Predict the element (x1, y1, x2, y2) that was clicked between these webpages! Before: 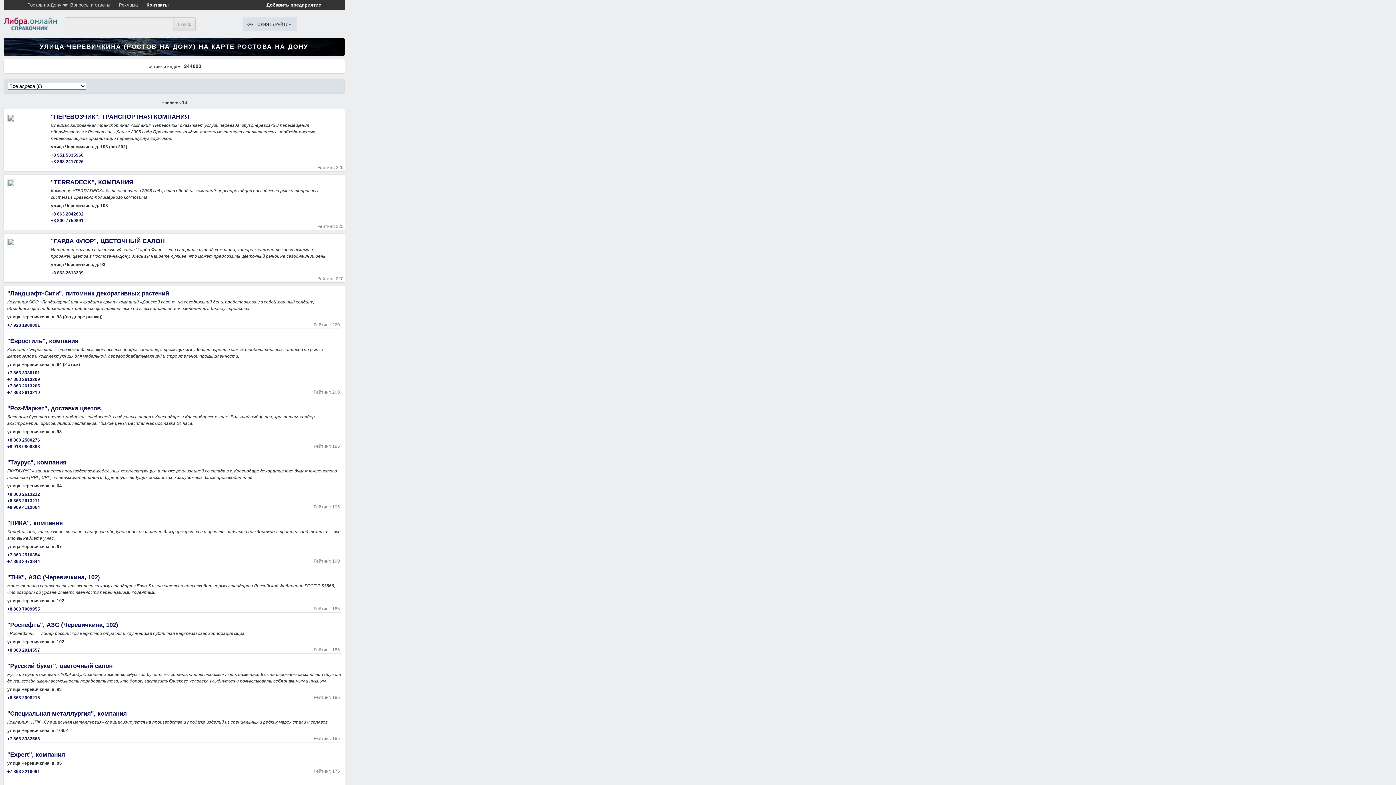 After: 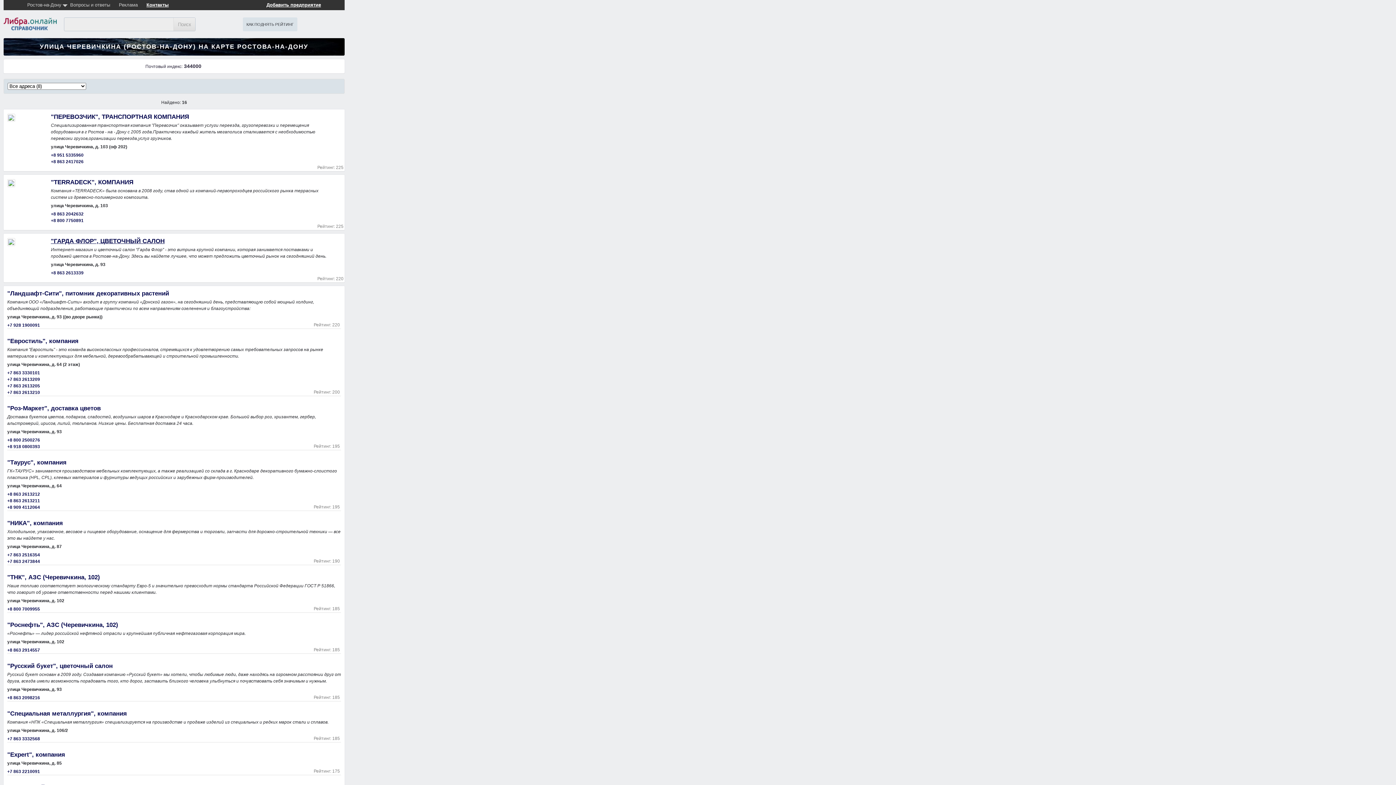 Action: label: "ГАРДА ФЛОР", ЦВЕТОЧНЫЙ САЛОН bbox: (50, 237, 164, 244)